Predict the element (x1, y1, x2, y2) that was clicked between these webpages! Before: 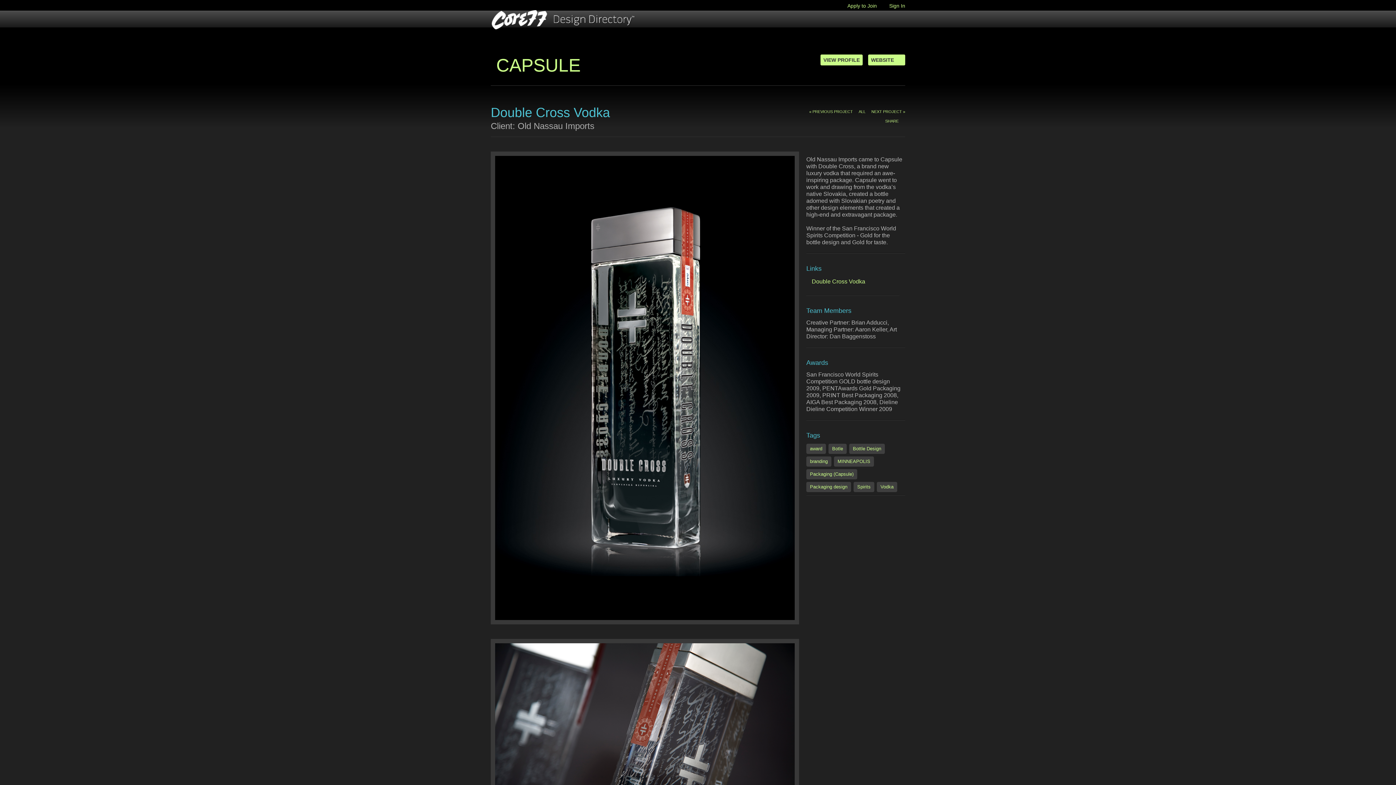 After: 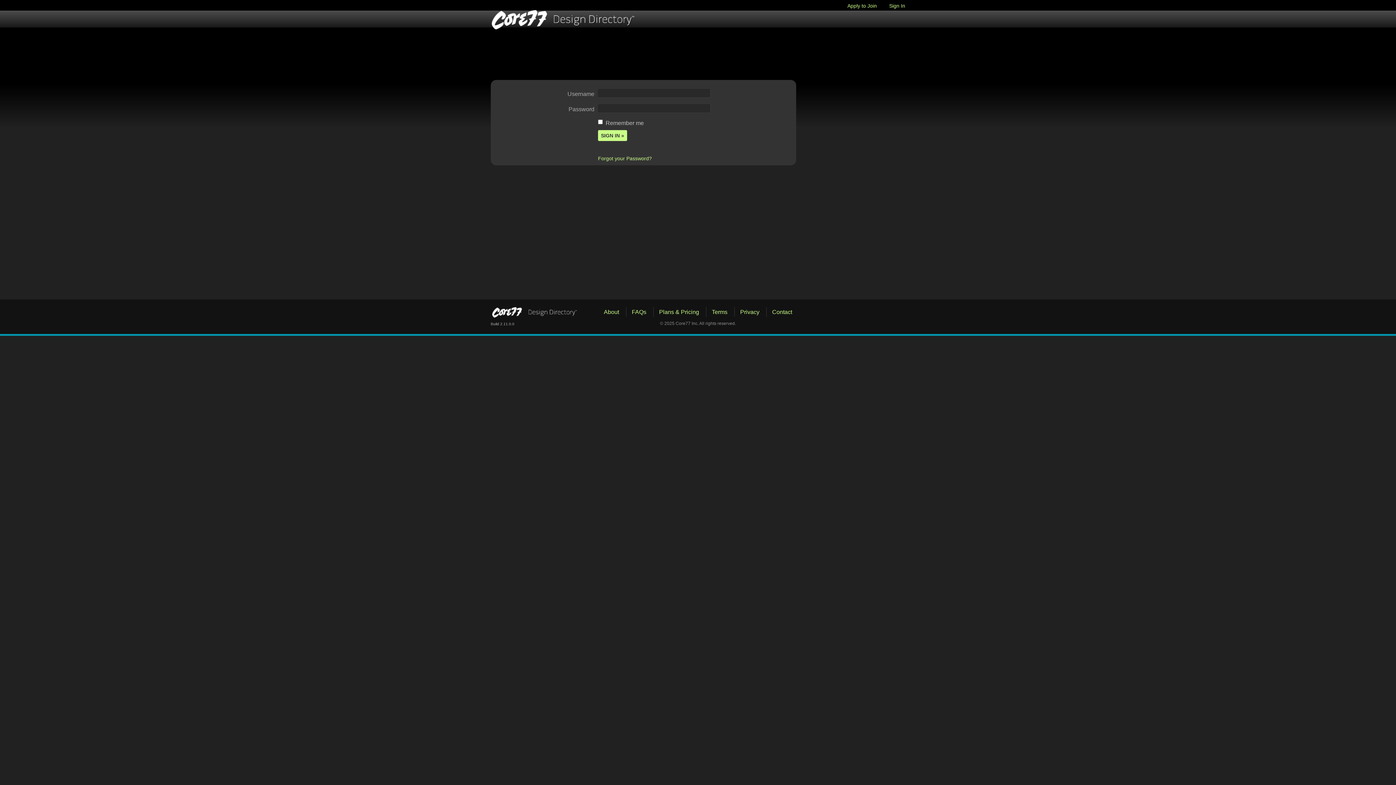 Action: label: Sign In bbox: (878, 2, 905, 8)